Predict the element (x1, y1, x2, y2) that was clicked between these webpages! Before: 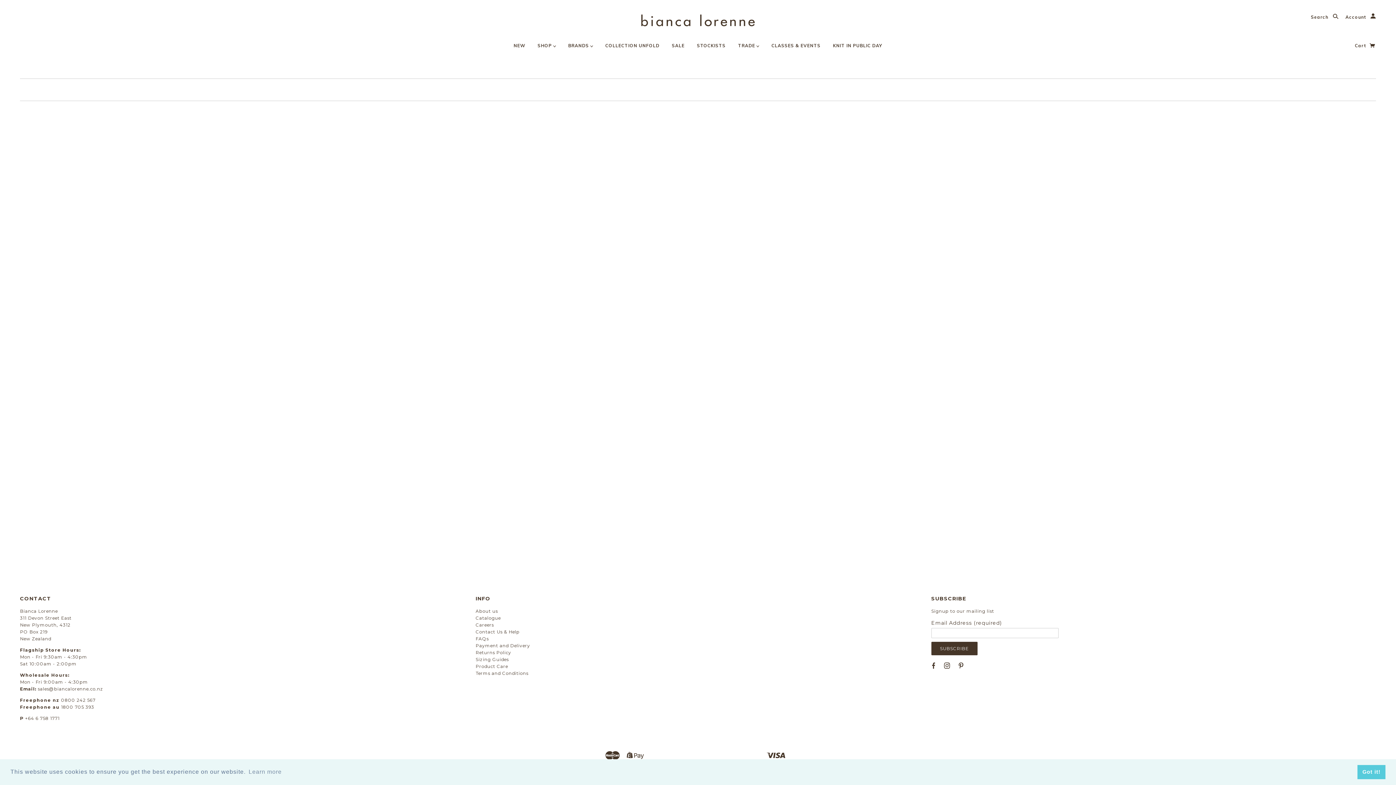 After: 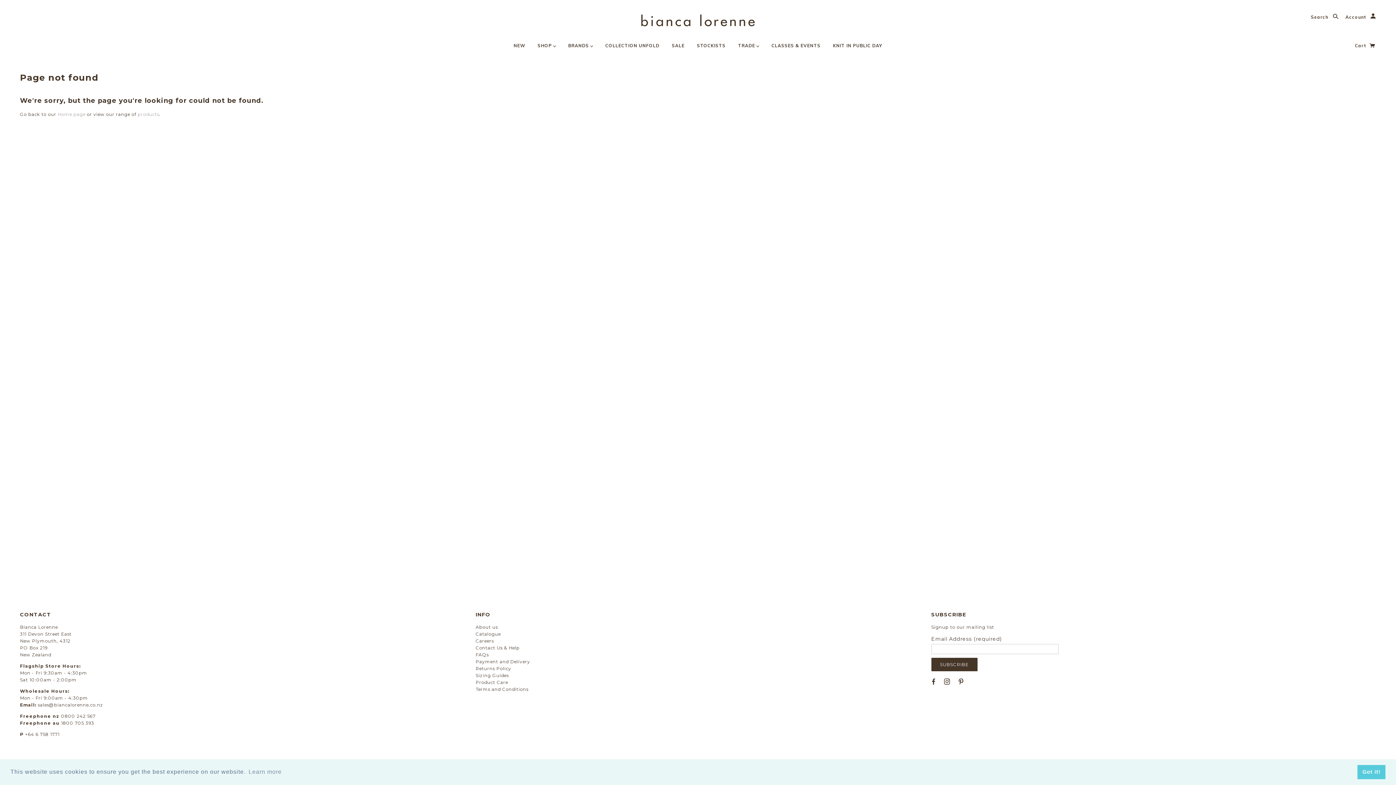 Action: label: Careers bbox: (475, 622, 493, 627)